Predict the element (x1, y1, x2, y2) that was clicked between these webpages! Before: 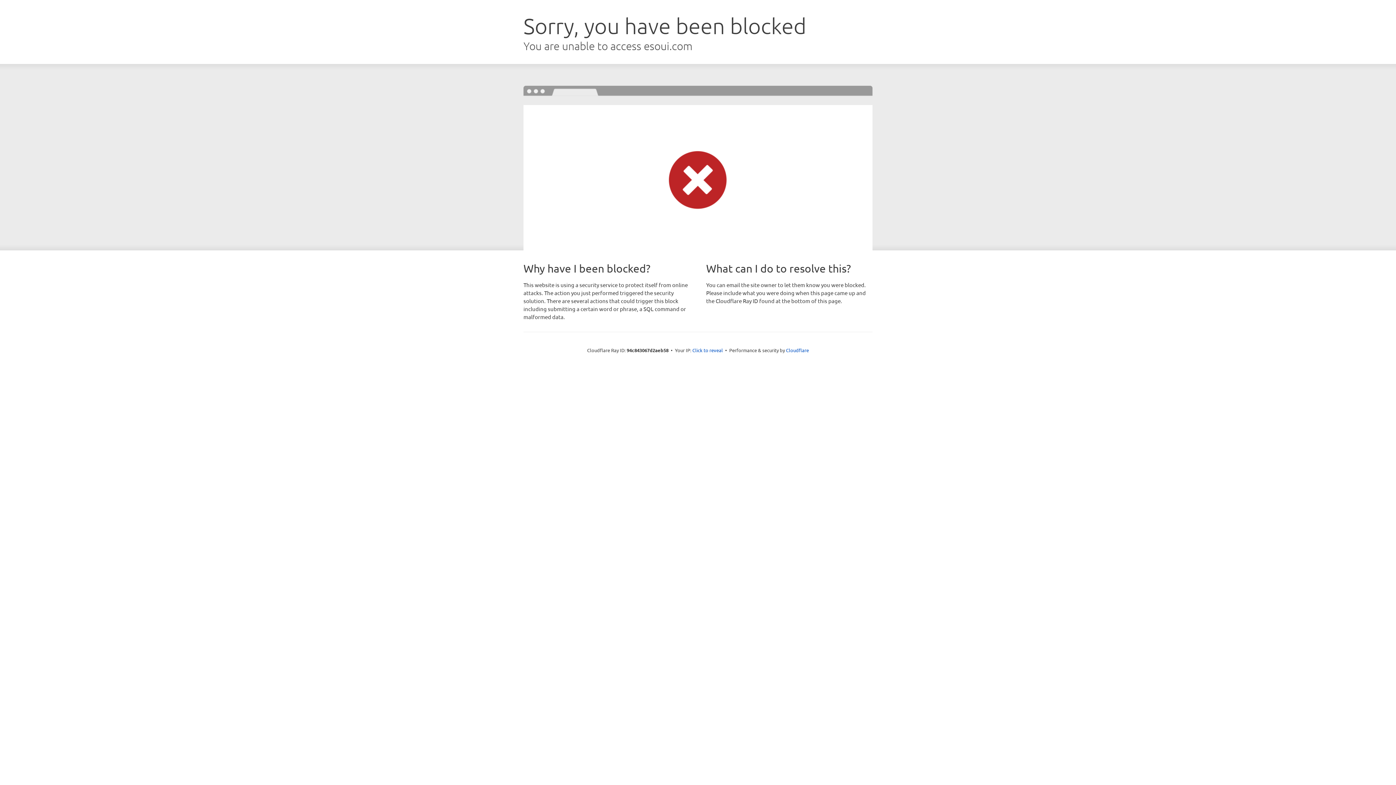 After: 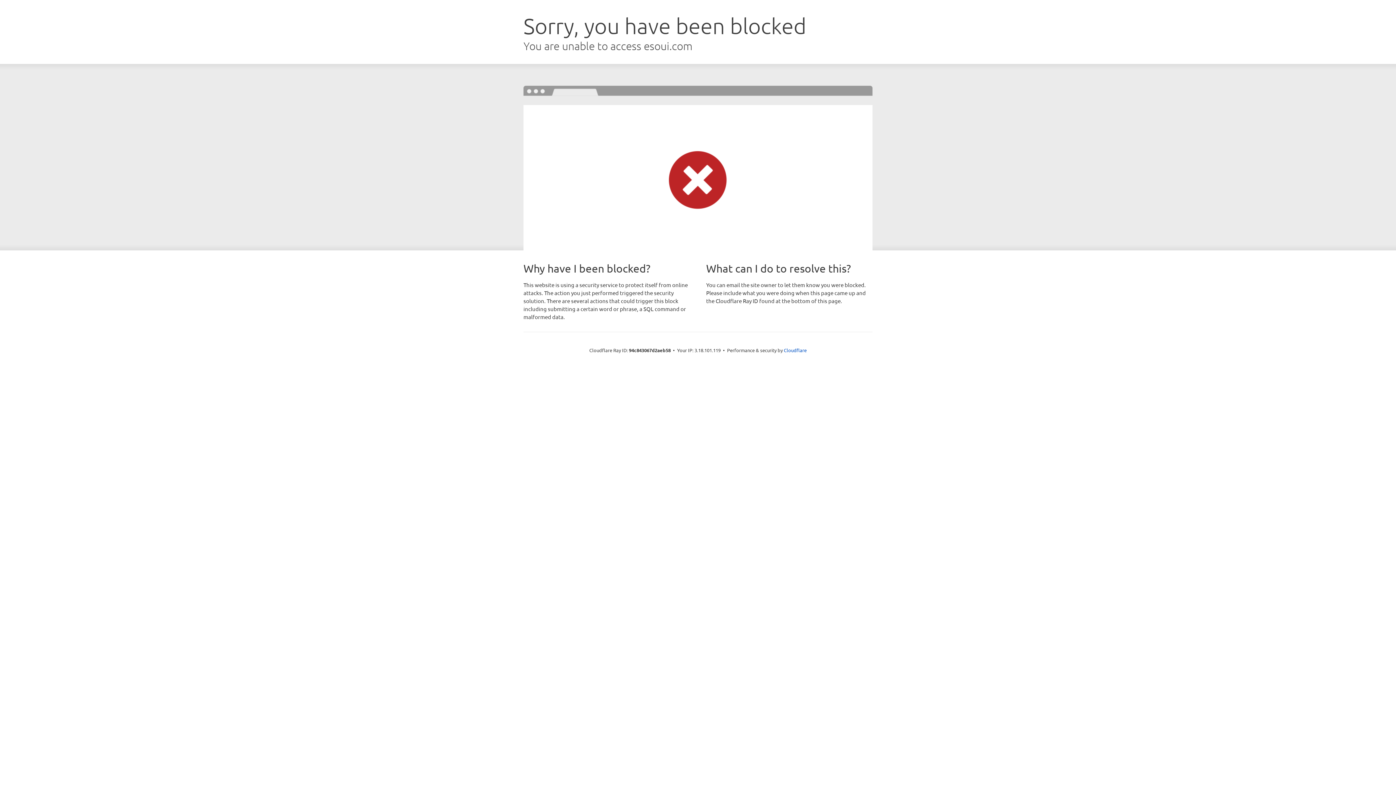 Action: bbox: (692, 346, 723, 353) label: Click to reveal